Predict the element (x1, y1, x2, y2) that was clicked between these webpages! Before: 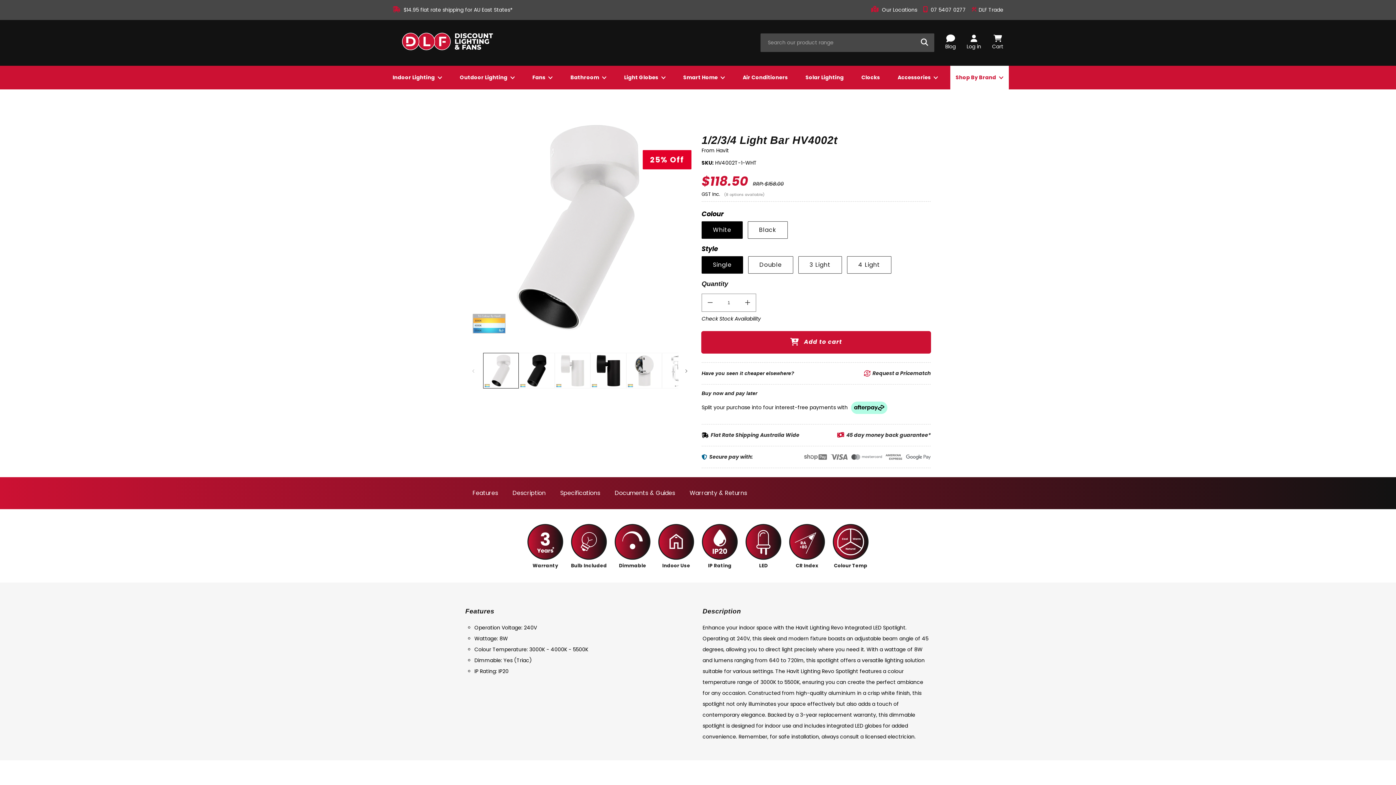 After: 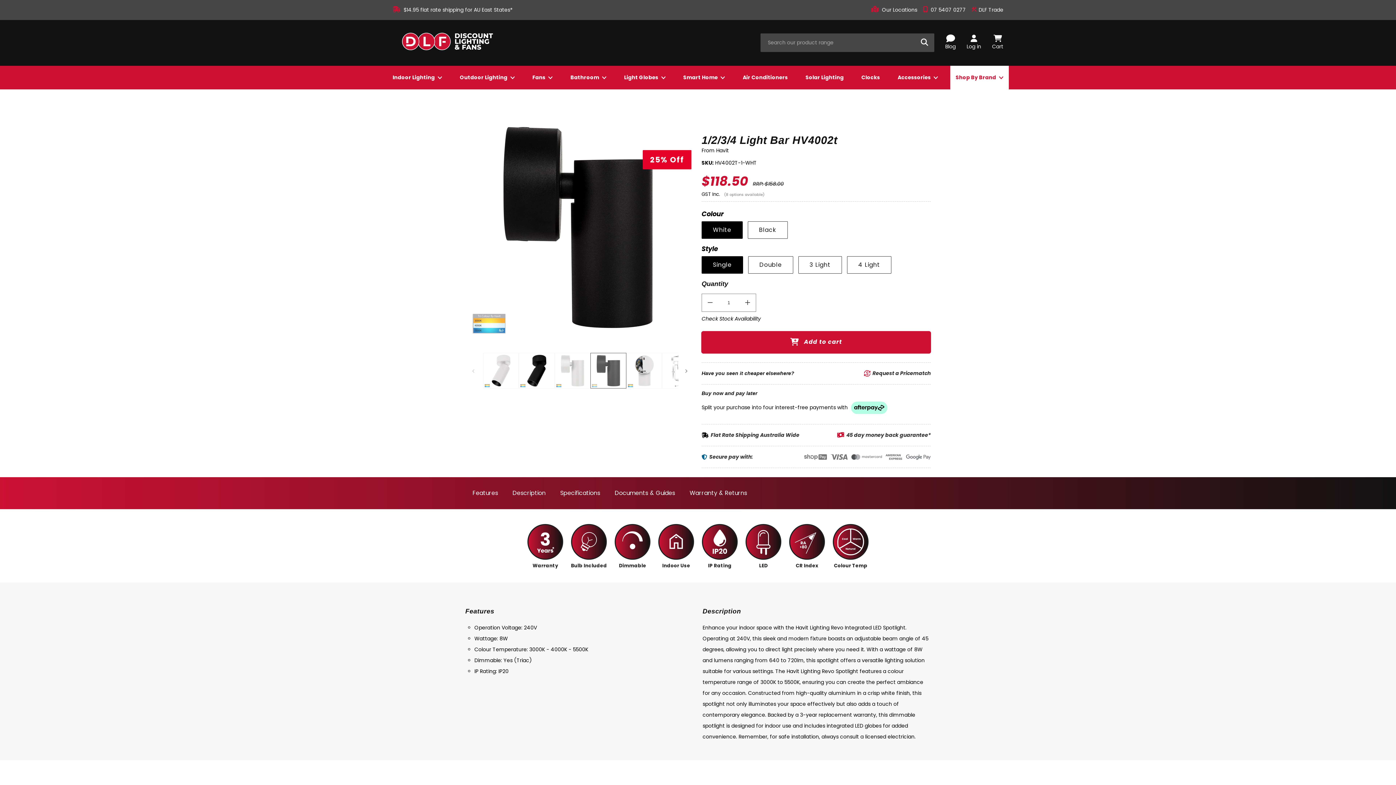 Action: label: Load image 4 in gallery view bbox: (590, 352, 626, 388)